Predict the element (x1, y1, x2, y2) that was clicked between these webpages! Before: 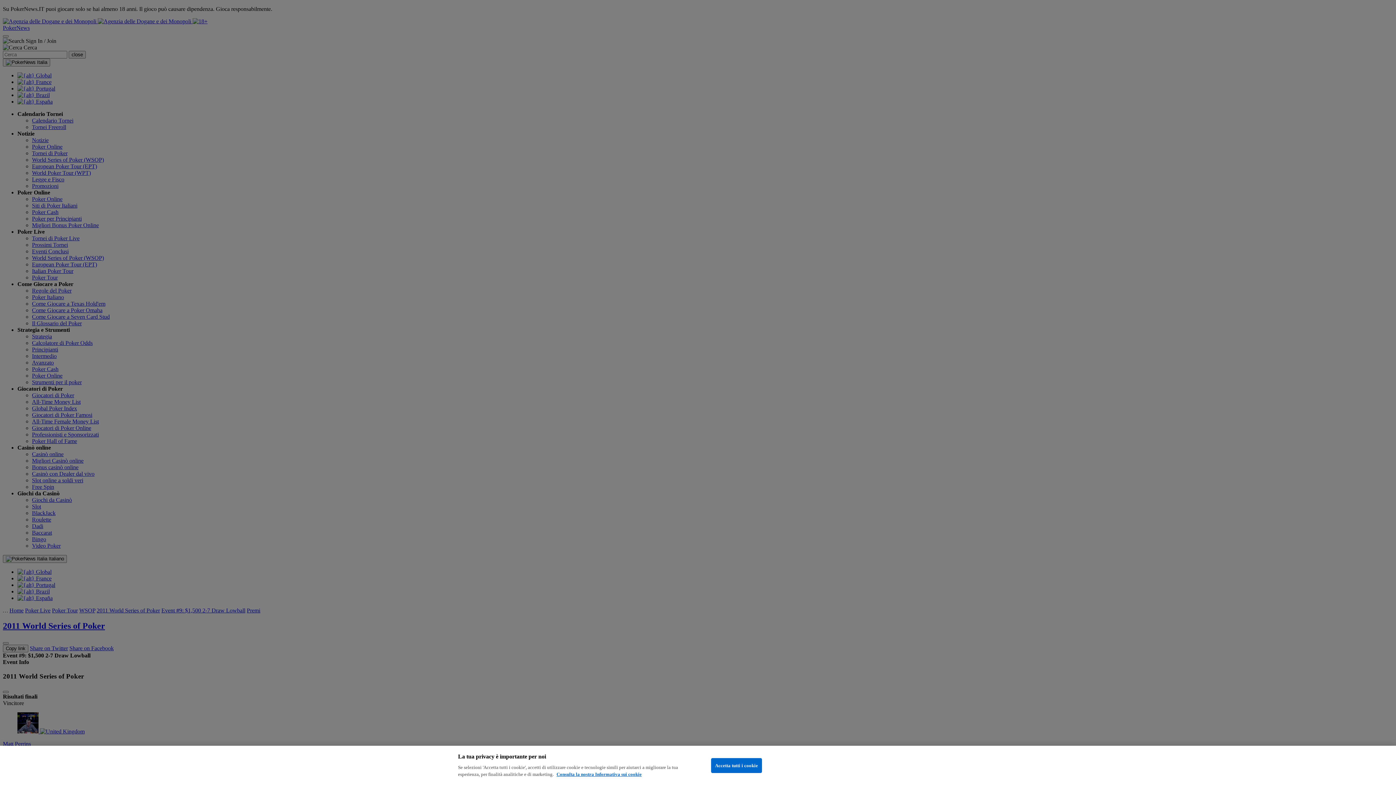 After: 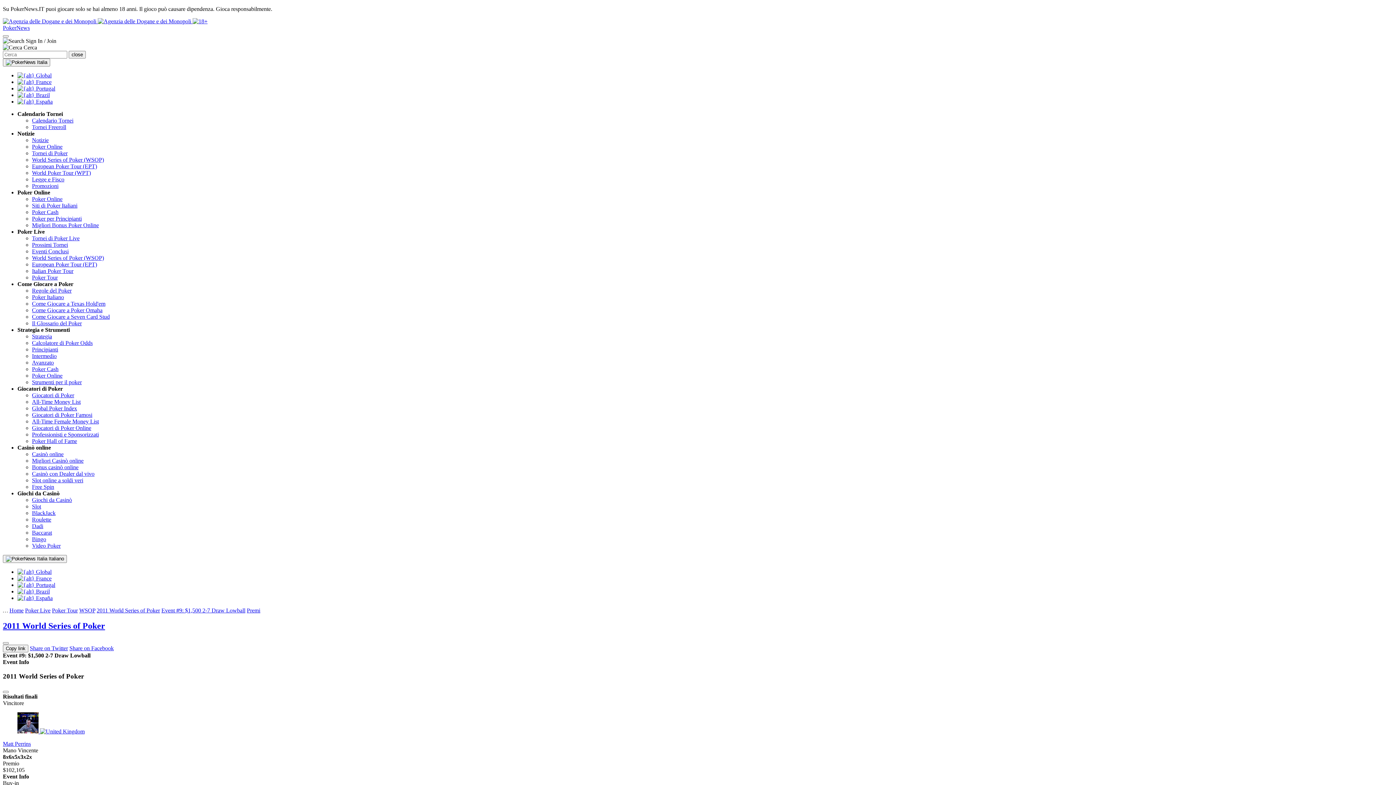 Action: label: Accetta tutti i cookie bbox: (711, 758, 762, 773)